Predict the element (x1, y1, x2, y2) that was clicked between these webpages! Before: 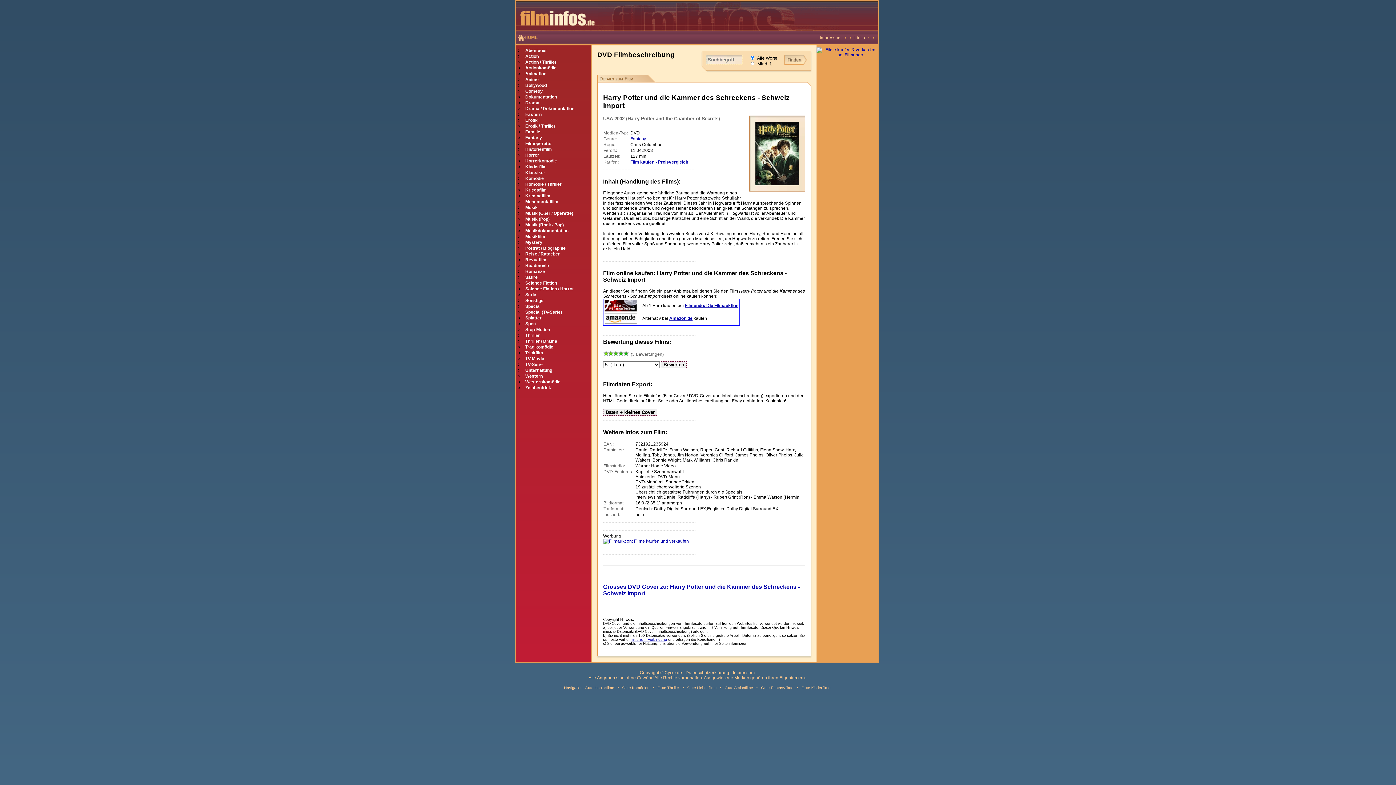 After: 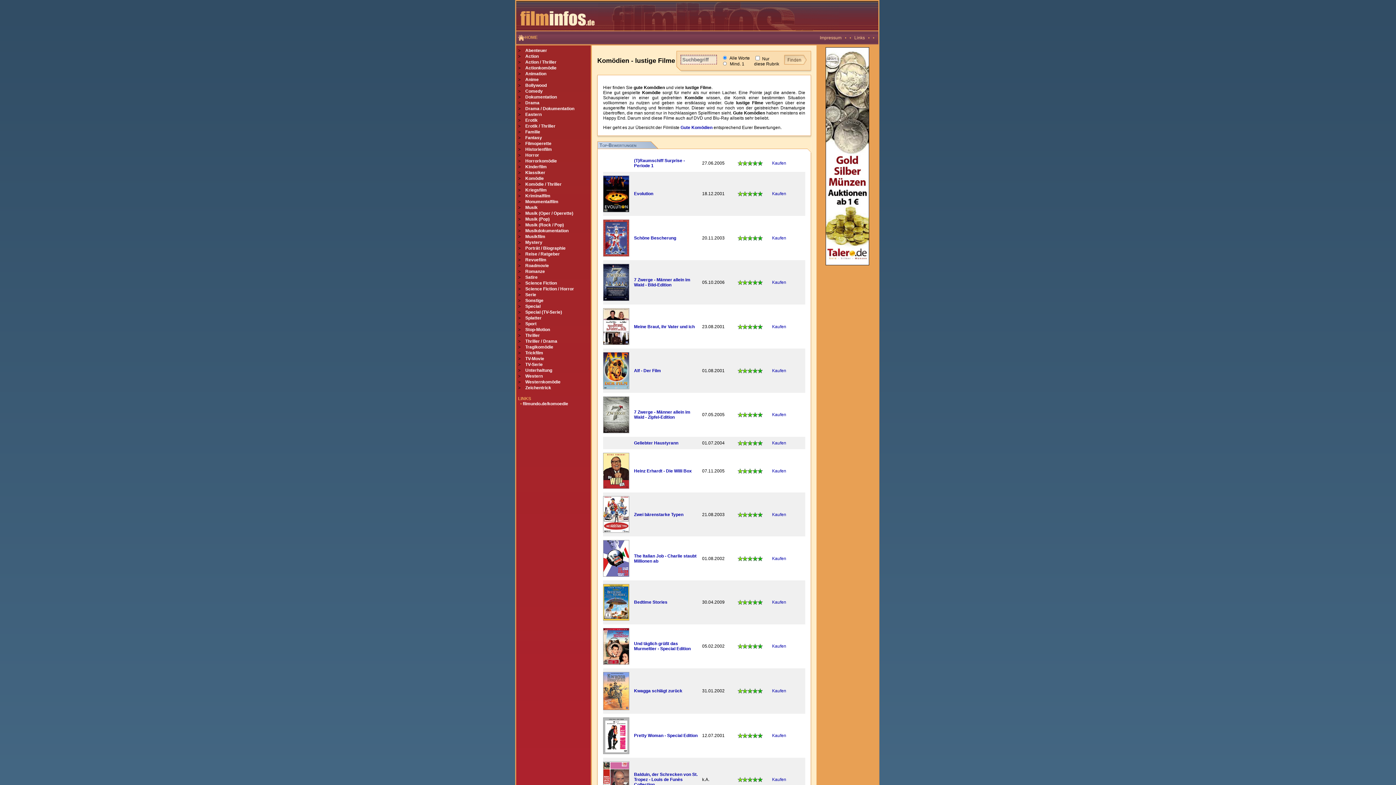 Action: label: Gute Komödien bbox: (622, 685, 649, 690)